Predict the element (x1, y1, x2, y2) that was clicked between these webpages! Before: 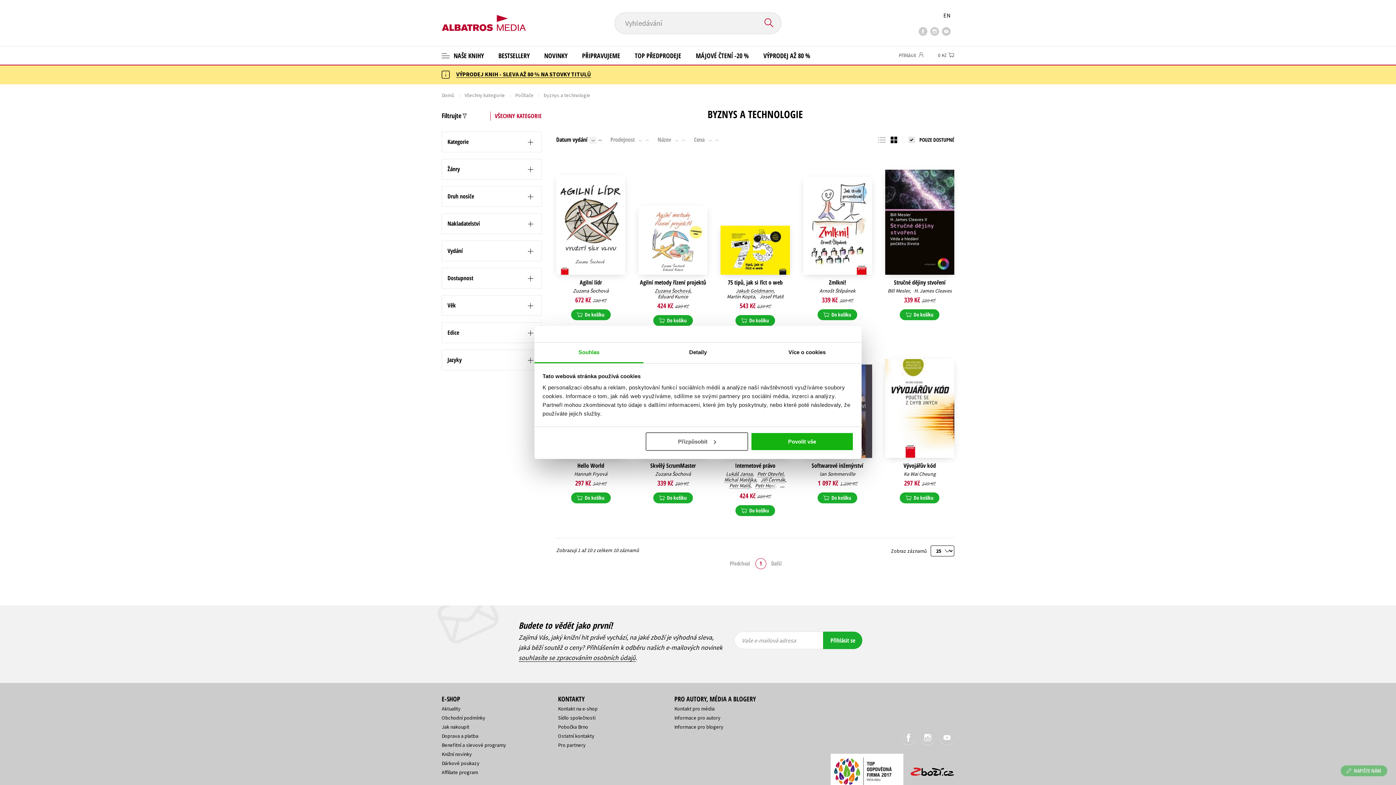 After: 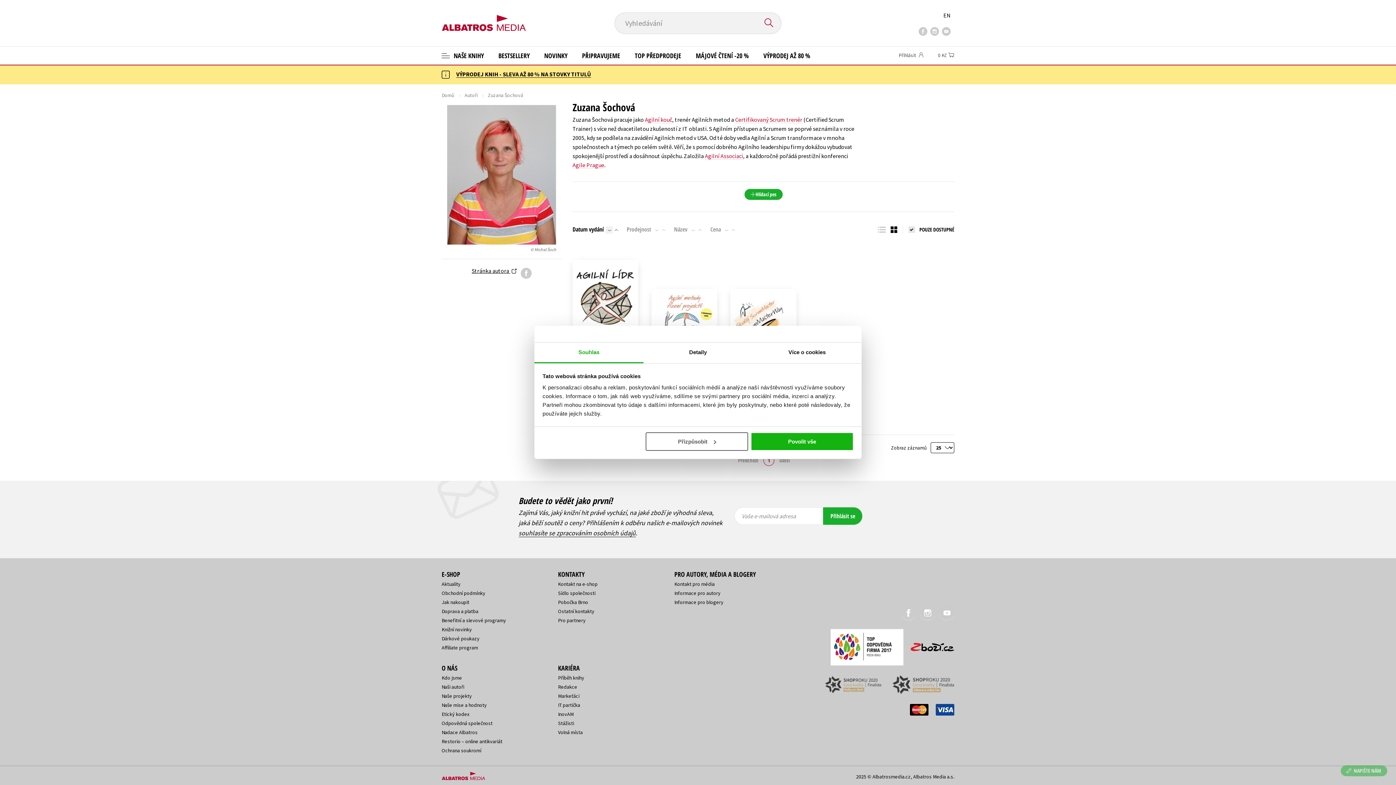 Action: label: Zuzana Šochová bbox: (655, 431, 691, 438)